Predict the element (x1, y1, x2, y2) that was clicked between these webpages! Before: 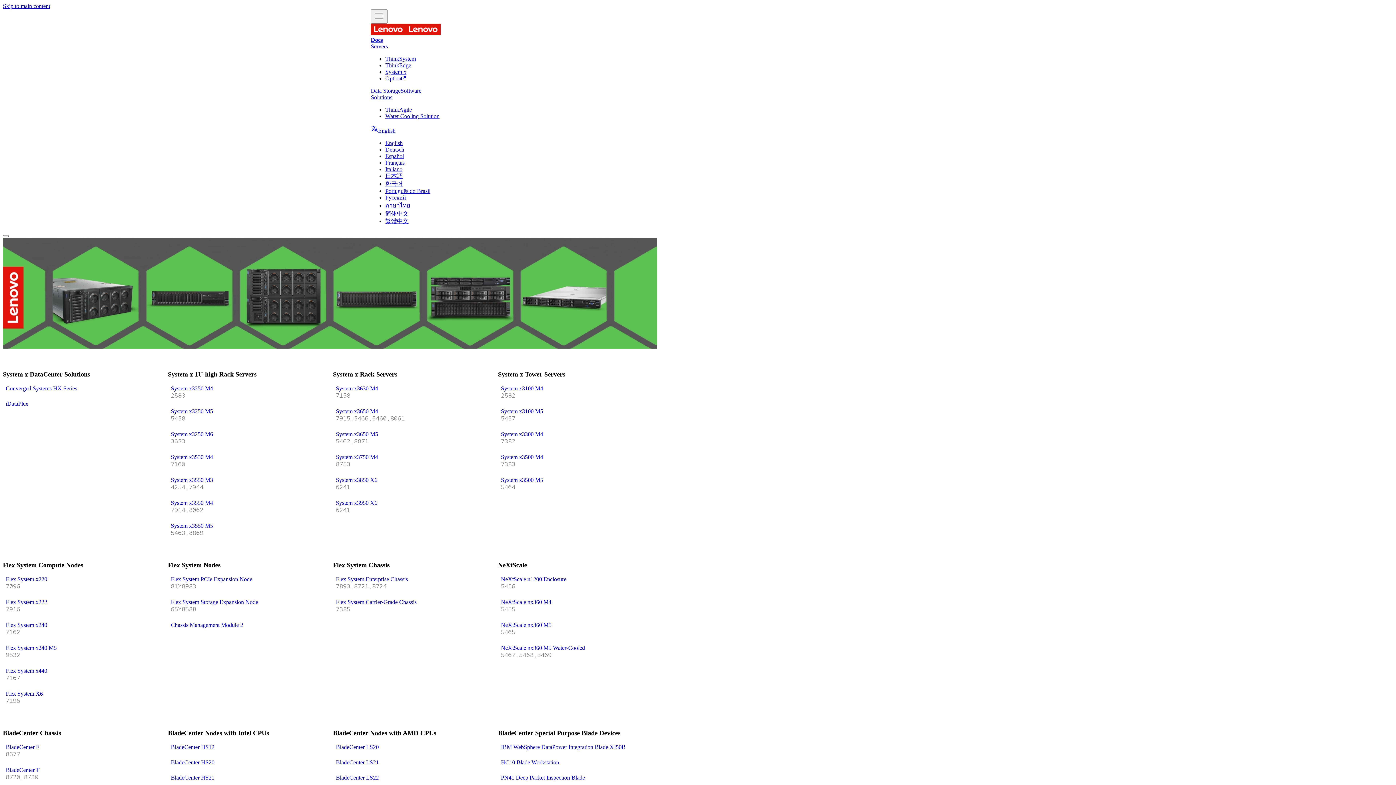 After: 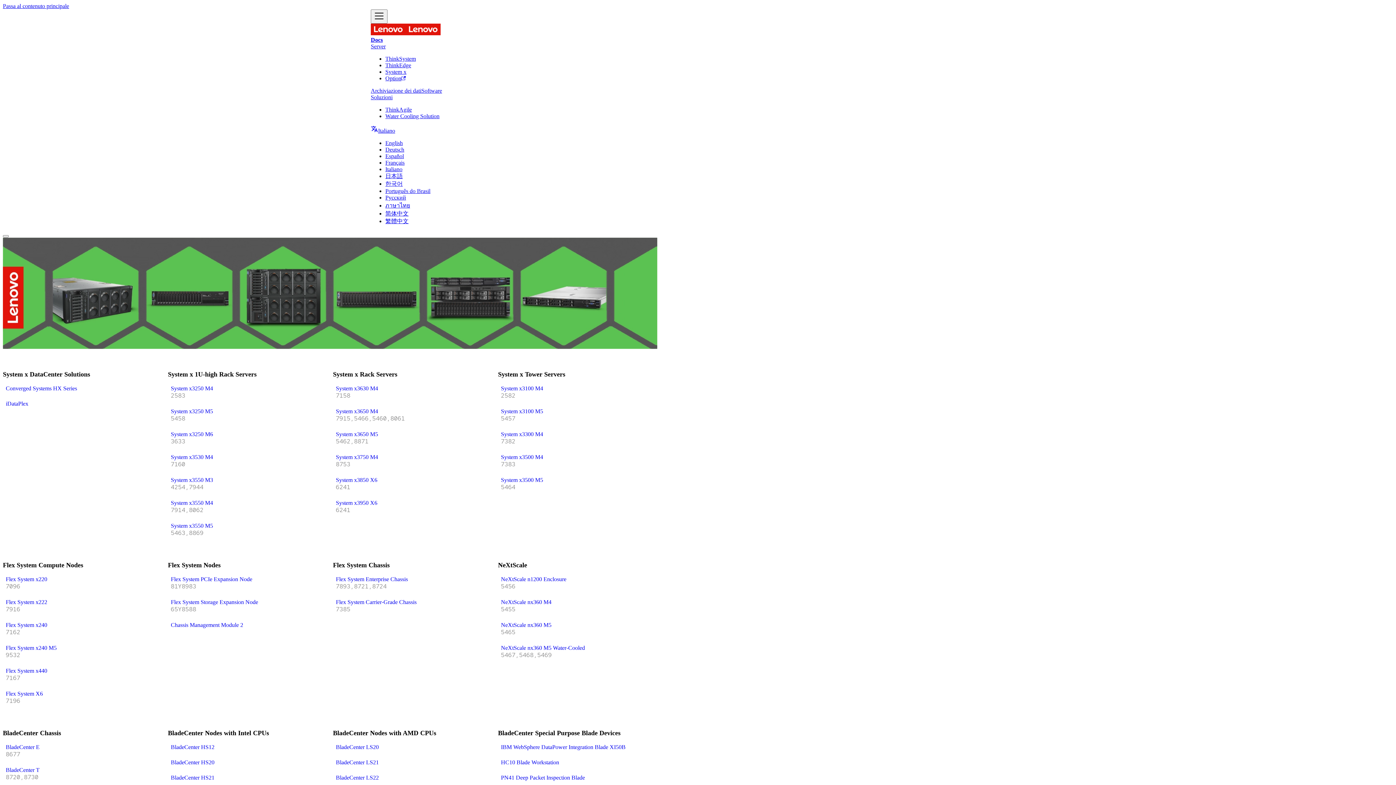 Action: bbox: (385, 166, 402, 172) label: Italiano